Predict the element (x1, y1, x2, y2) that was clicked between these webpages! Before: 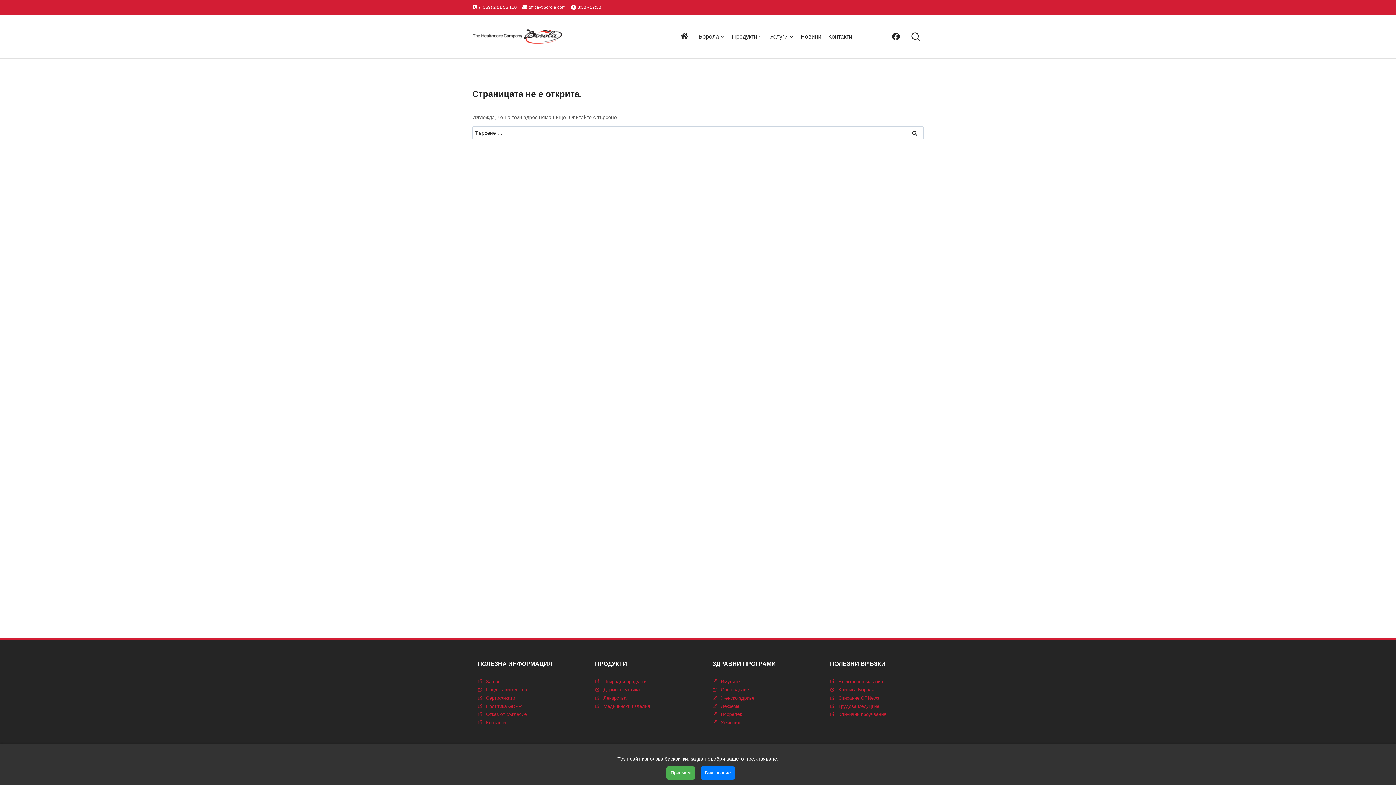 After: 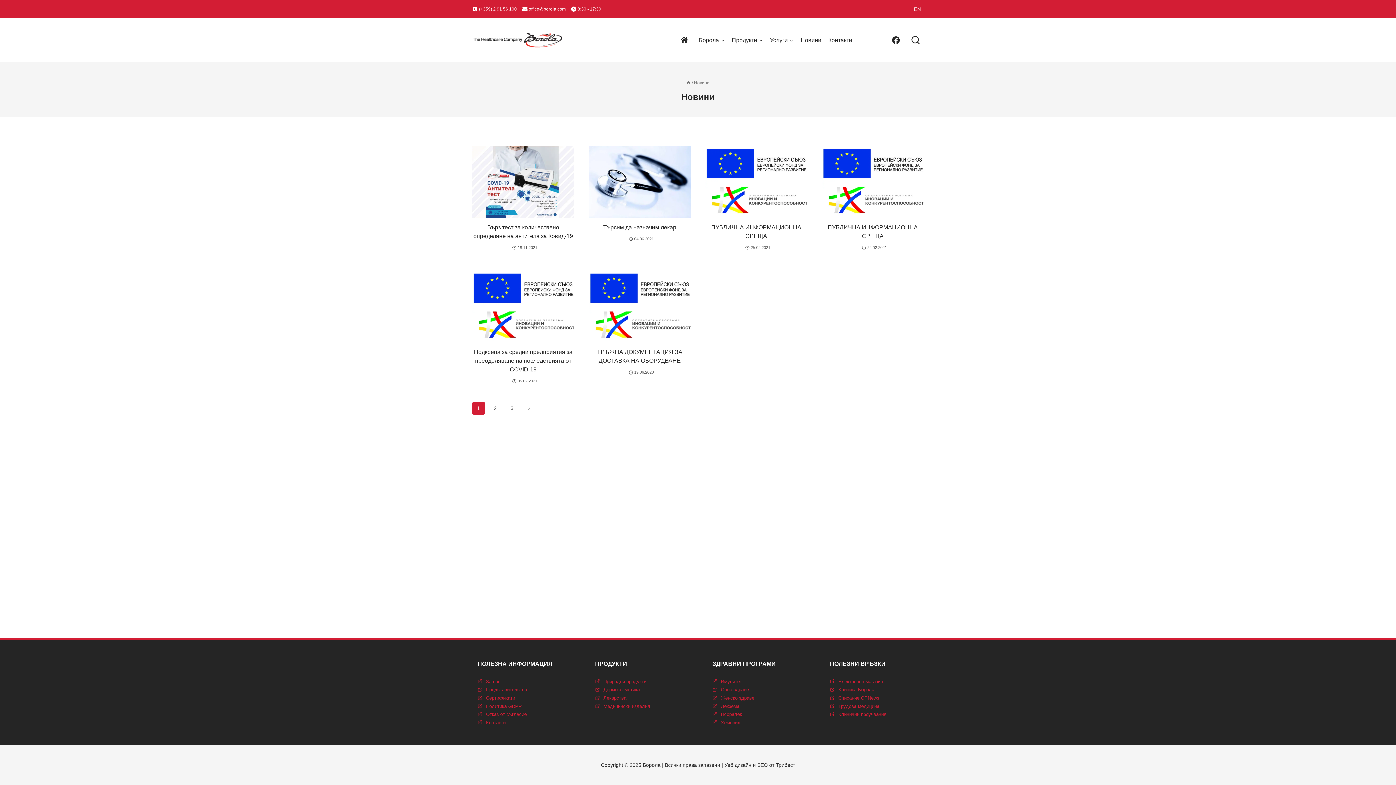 Action: bbox: (797, 28, 825, 44) label: Новини